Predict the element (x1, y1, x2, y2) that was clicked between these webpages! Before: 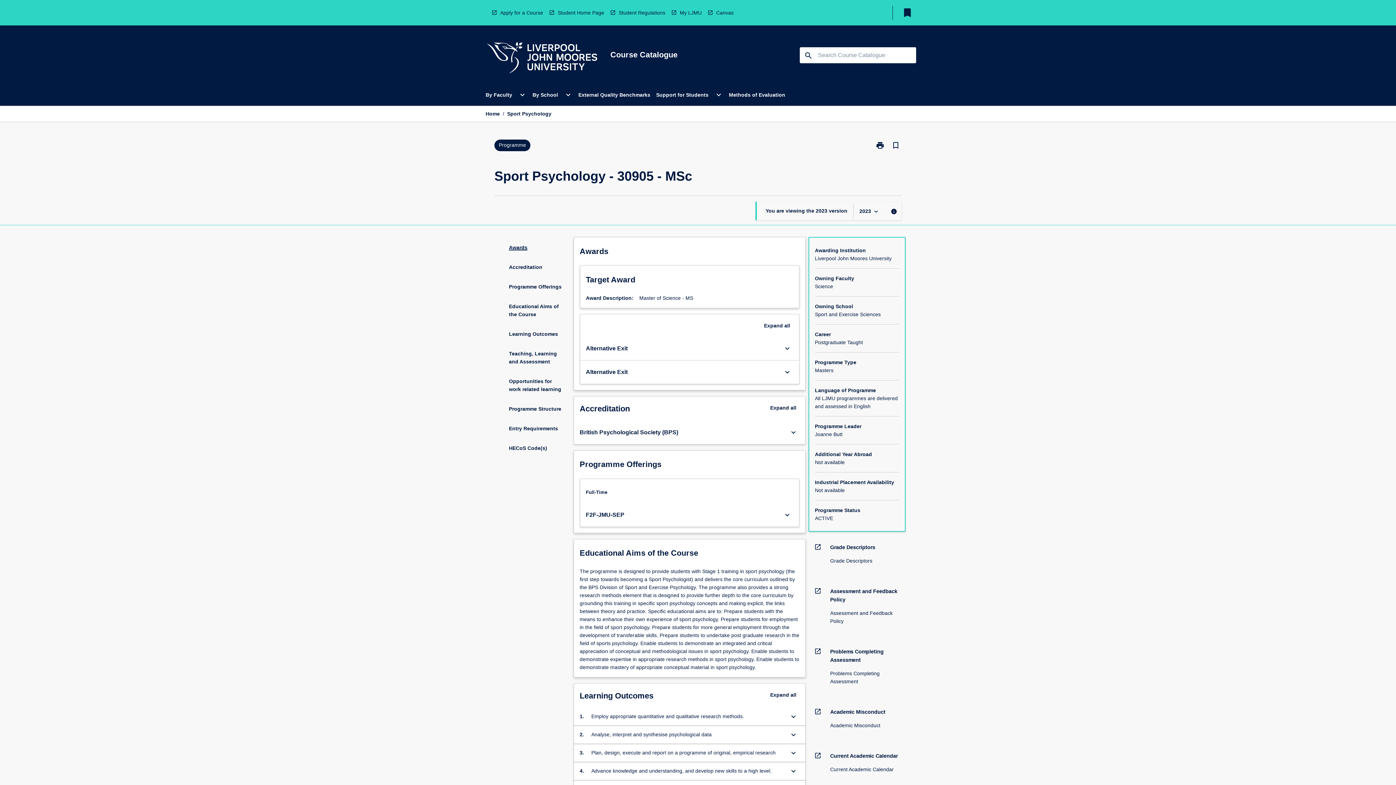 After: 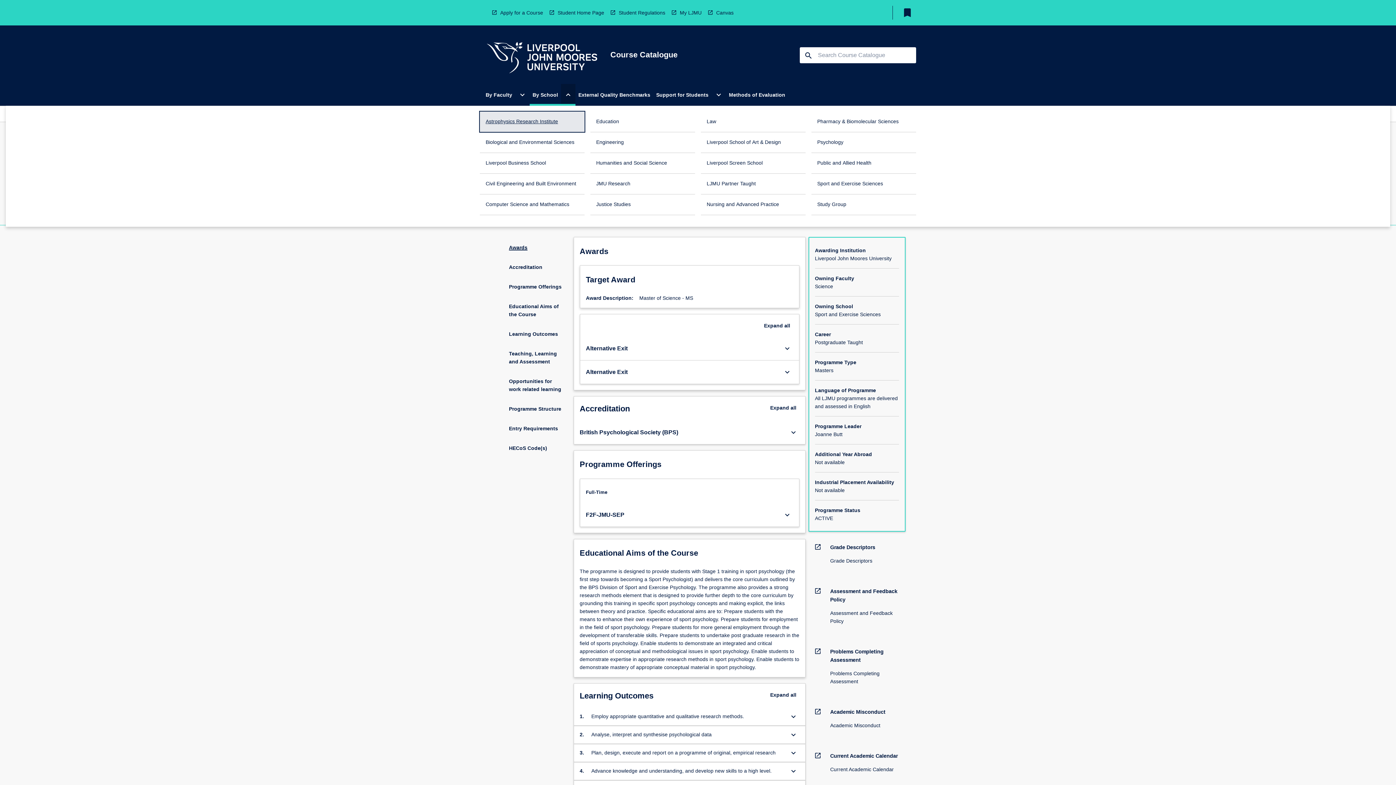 Action: bbox: (561, 84, 575, 105) label: Open By School Menu
expand_more